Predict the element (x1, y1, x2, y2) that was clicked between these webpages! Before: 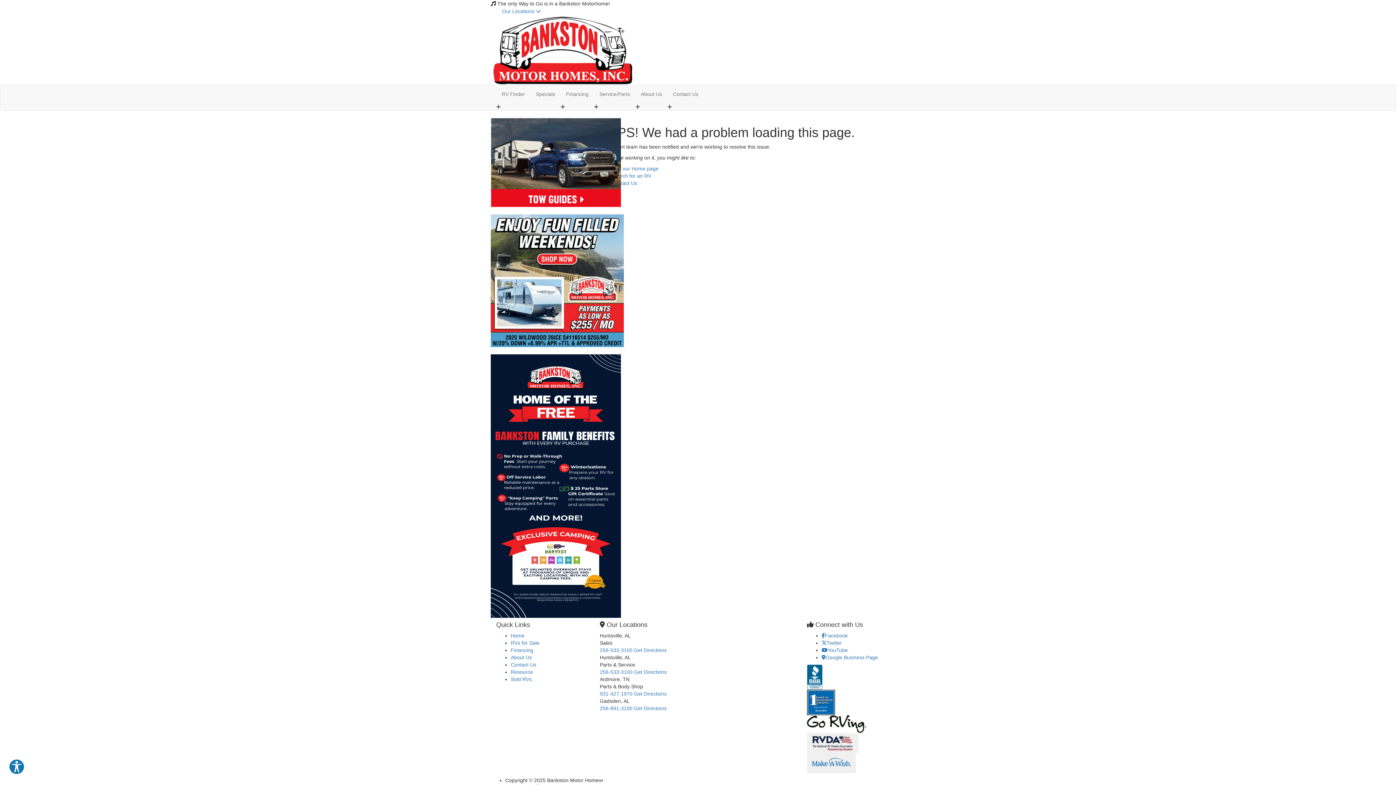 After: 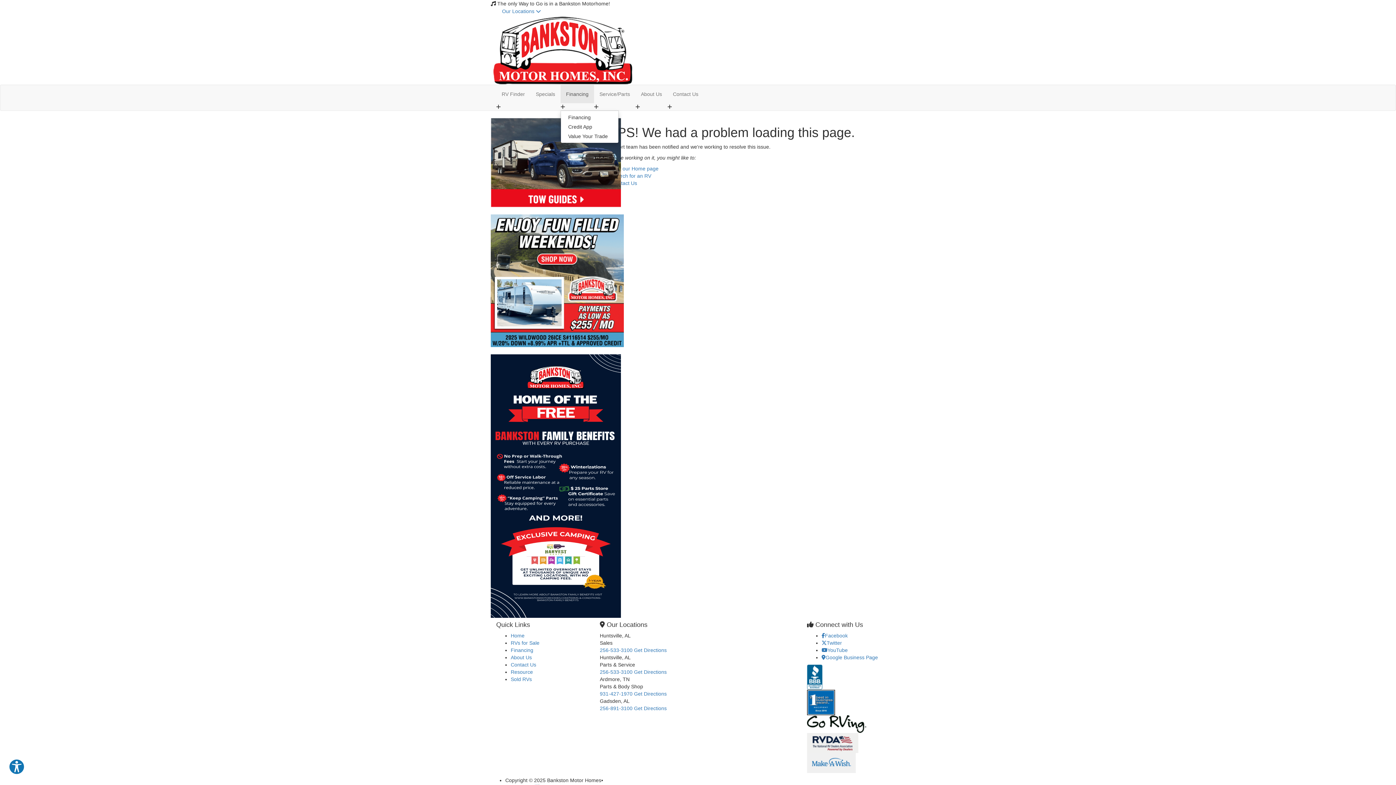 Action: bbox: (560, 85, 594, 103) label: Financing